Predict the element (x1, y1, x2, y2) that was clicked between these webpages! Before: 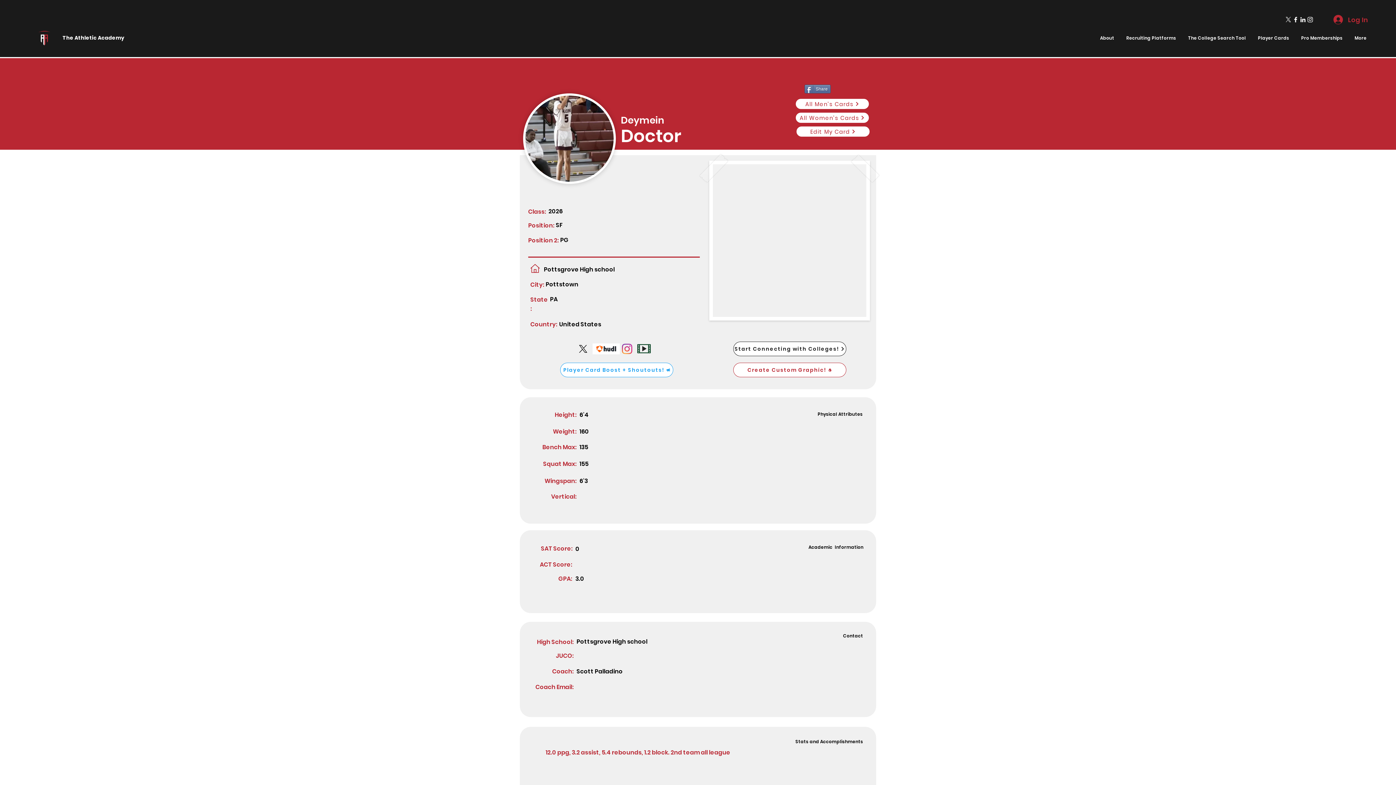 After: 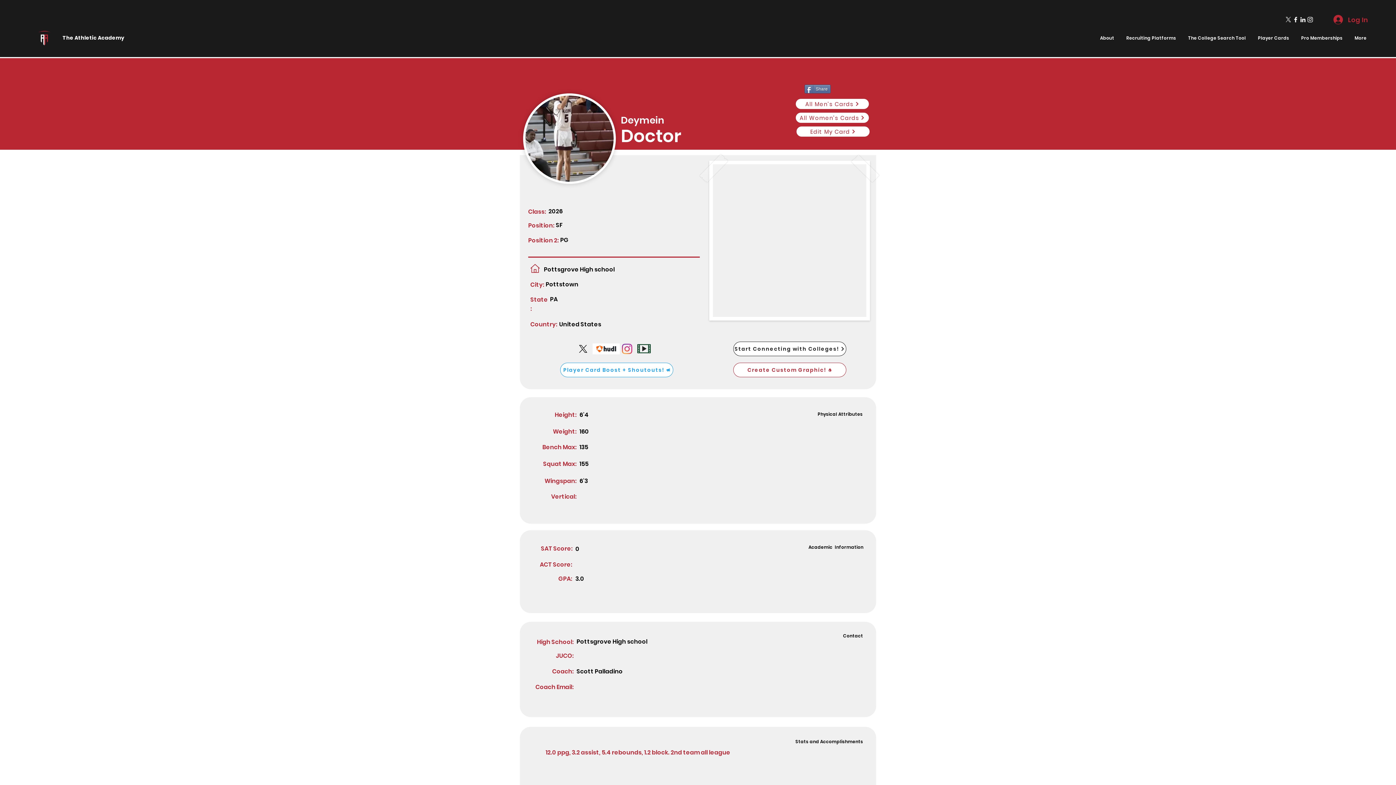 Action: bbox: (804, 84, 830, 93) label: Share